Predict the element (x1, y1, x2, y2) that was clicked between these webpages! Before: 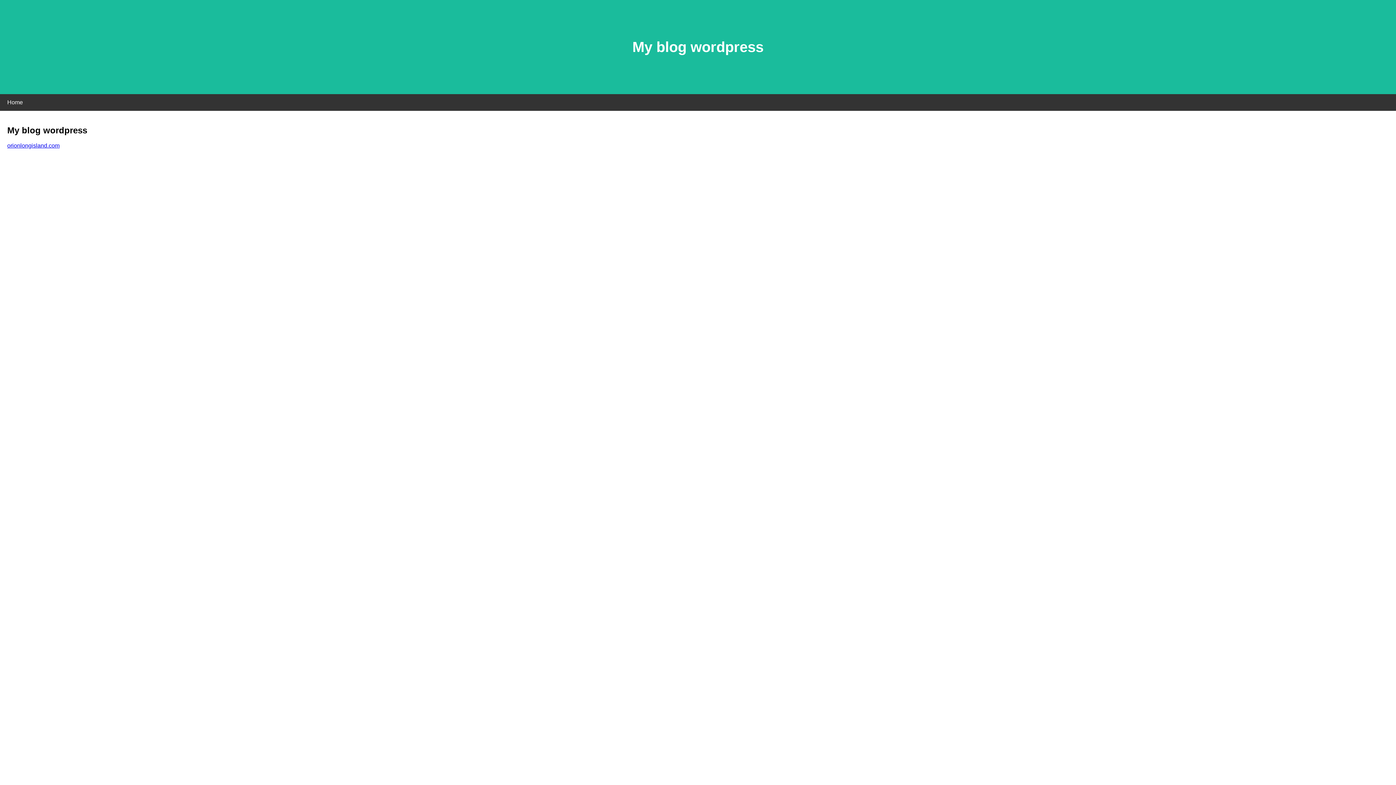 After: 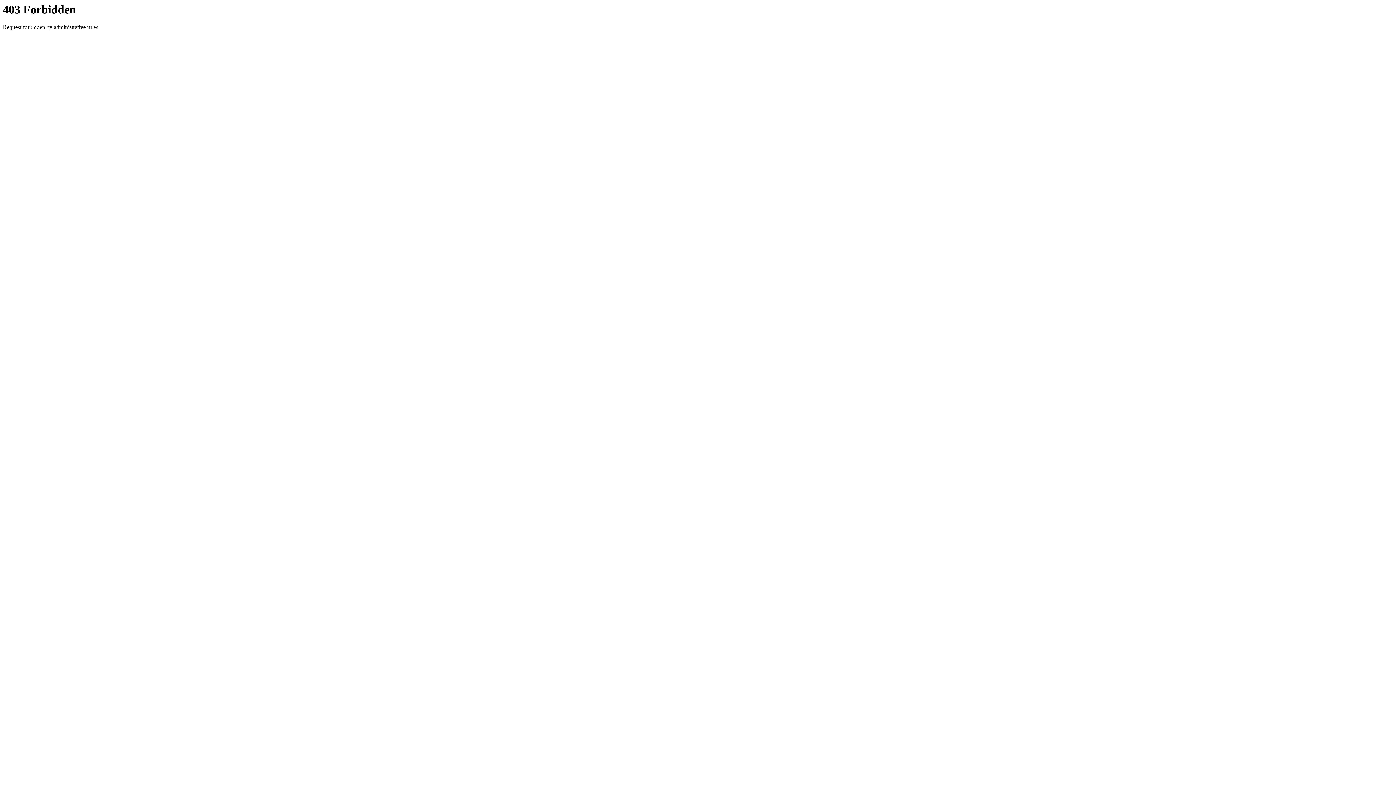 Action: label: orionlongisland.com bbox: (7, 142, 59, 148)